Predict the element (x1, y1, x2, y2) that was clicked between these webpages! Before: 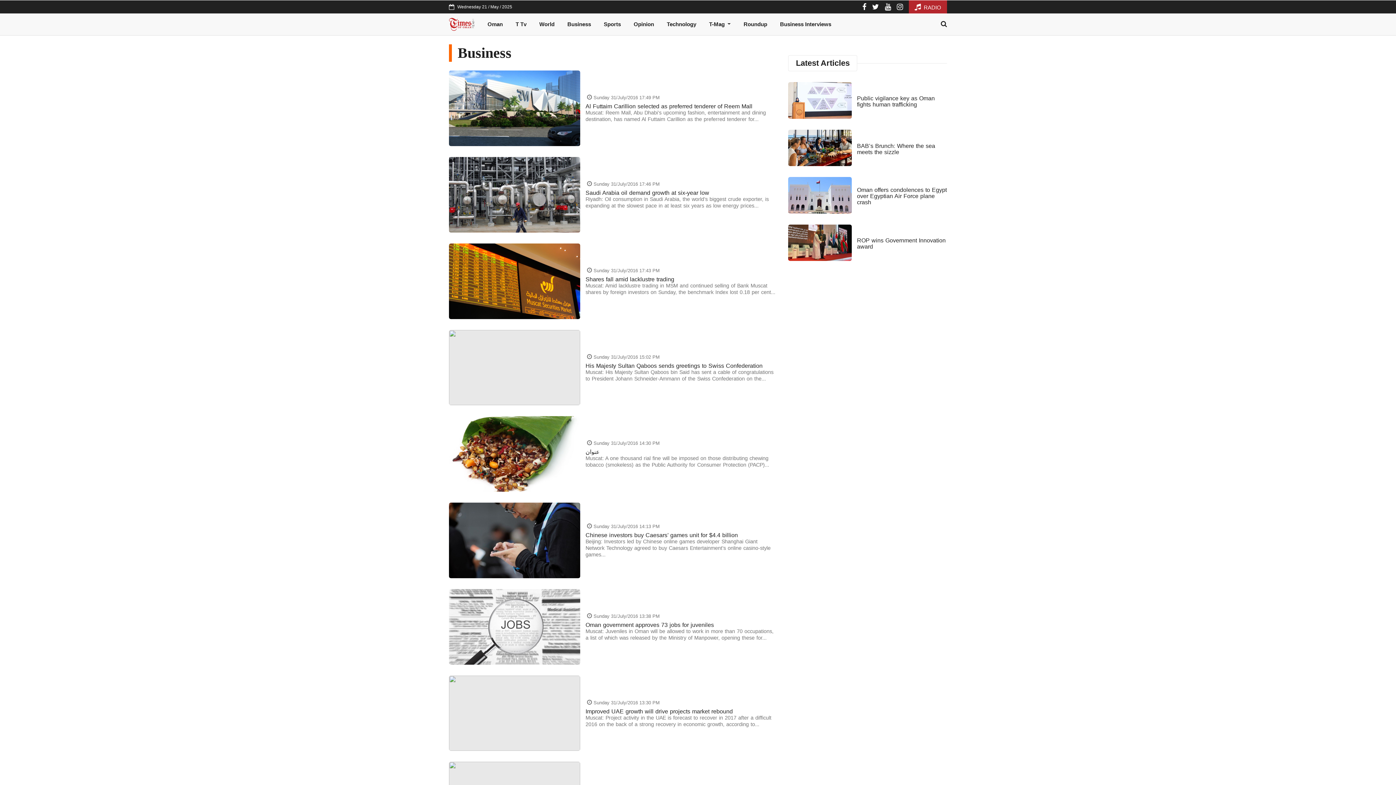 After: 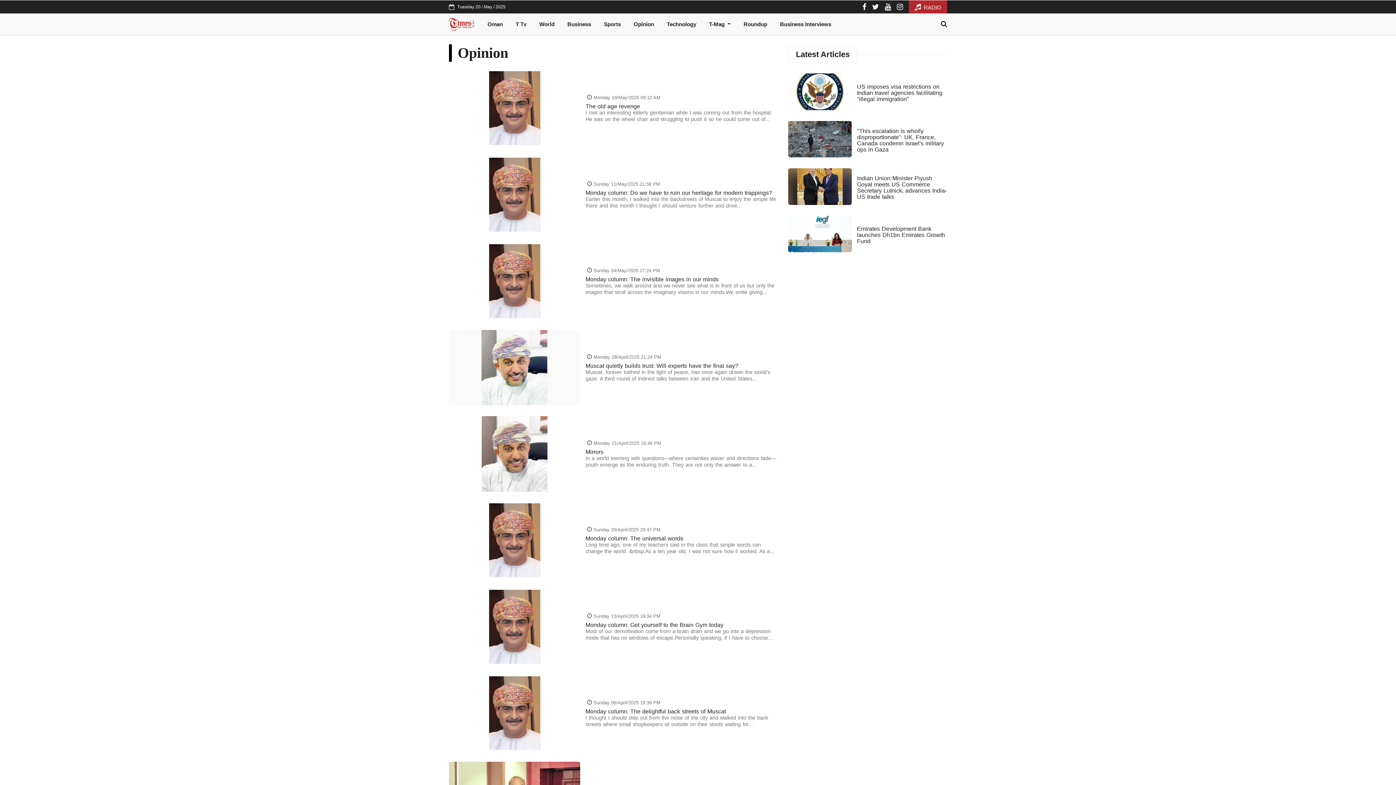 Action: bbox: (627, 16, 660, 32) label: Opinion